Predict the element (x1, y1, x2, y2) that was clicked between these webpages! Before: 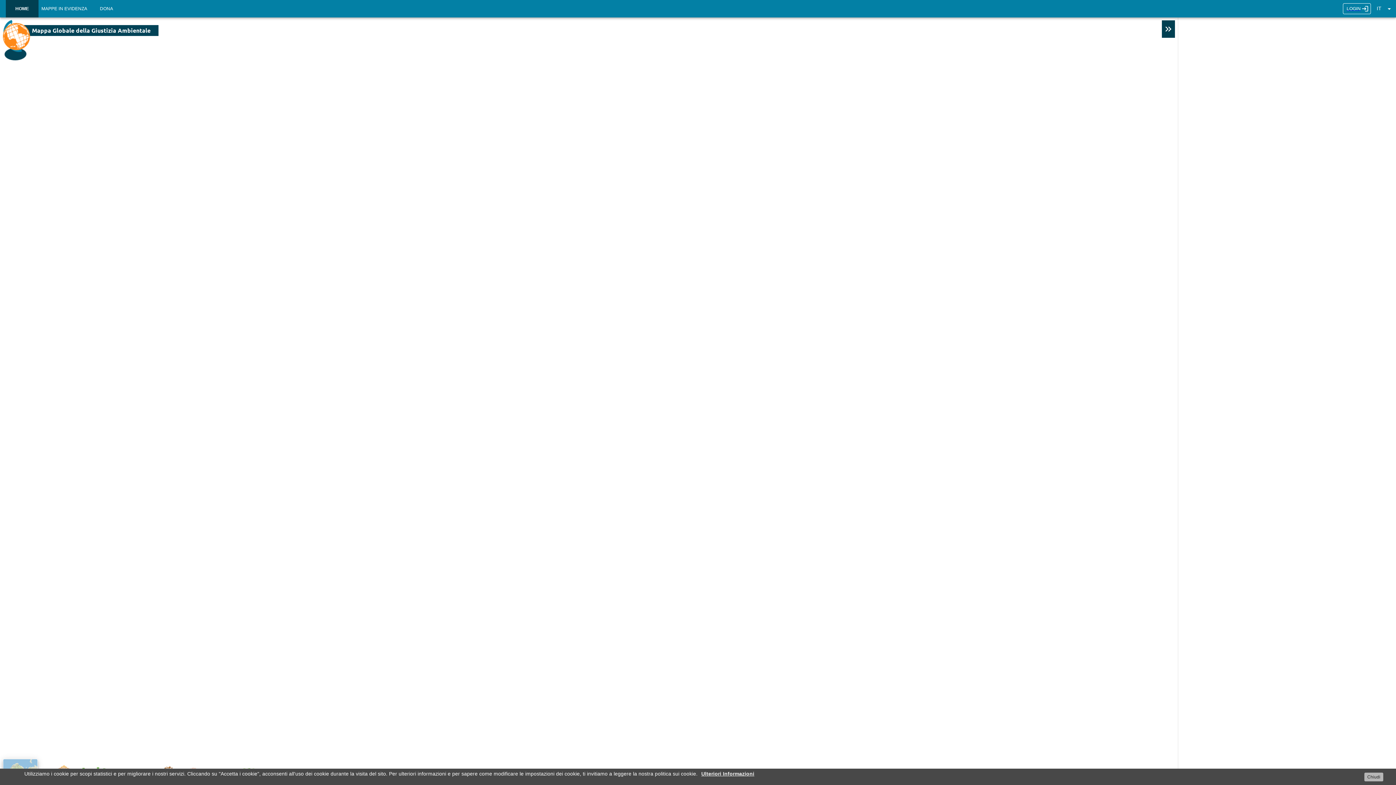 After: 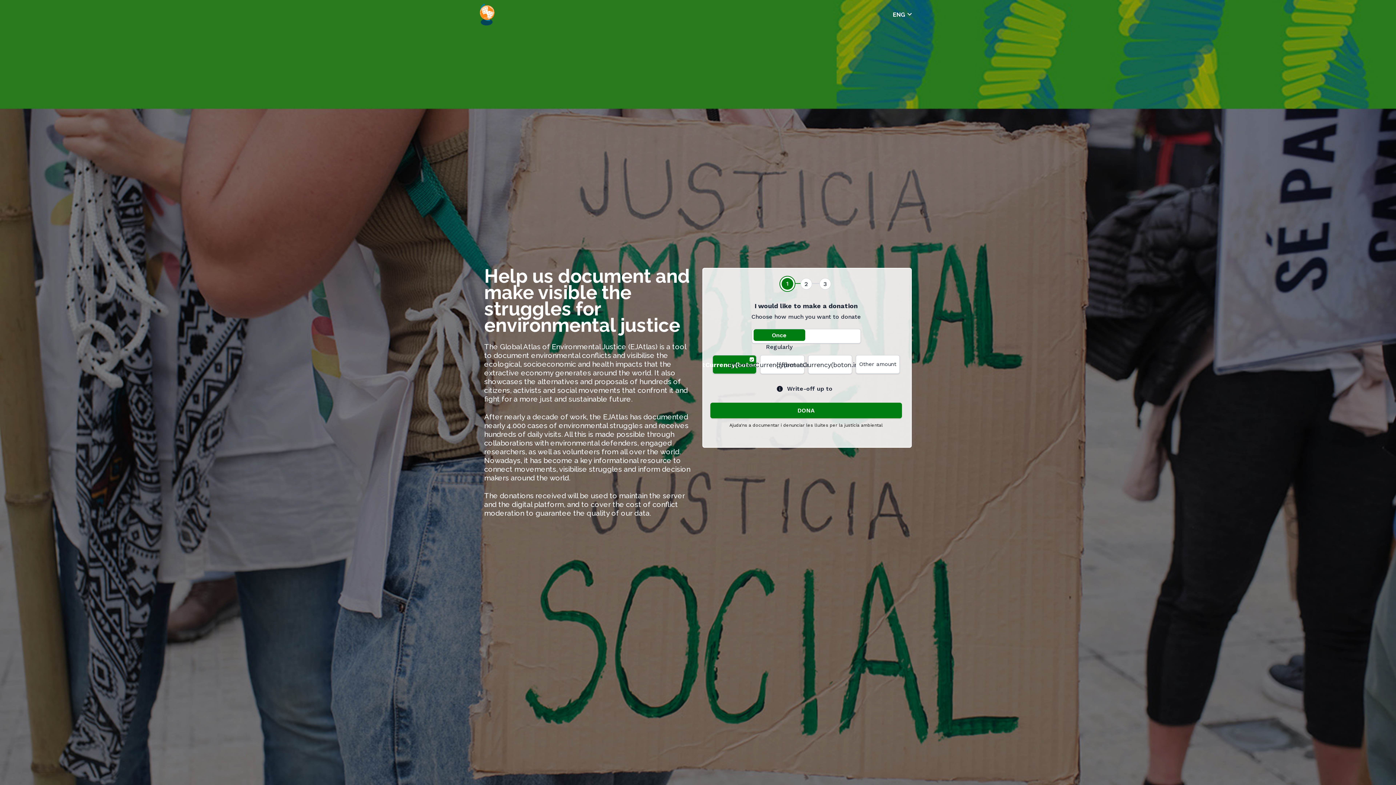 Action: bbox: (90, 0, 122, 17) label: DONA